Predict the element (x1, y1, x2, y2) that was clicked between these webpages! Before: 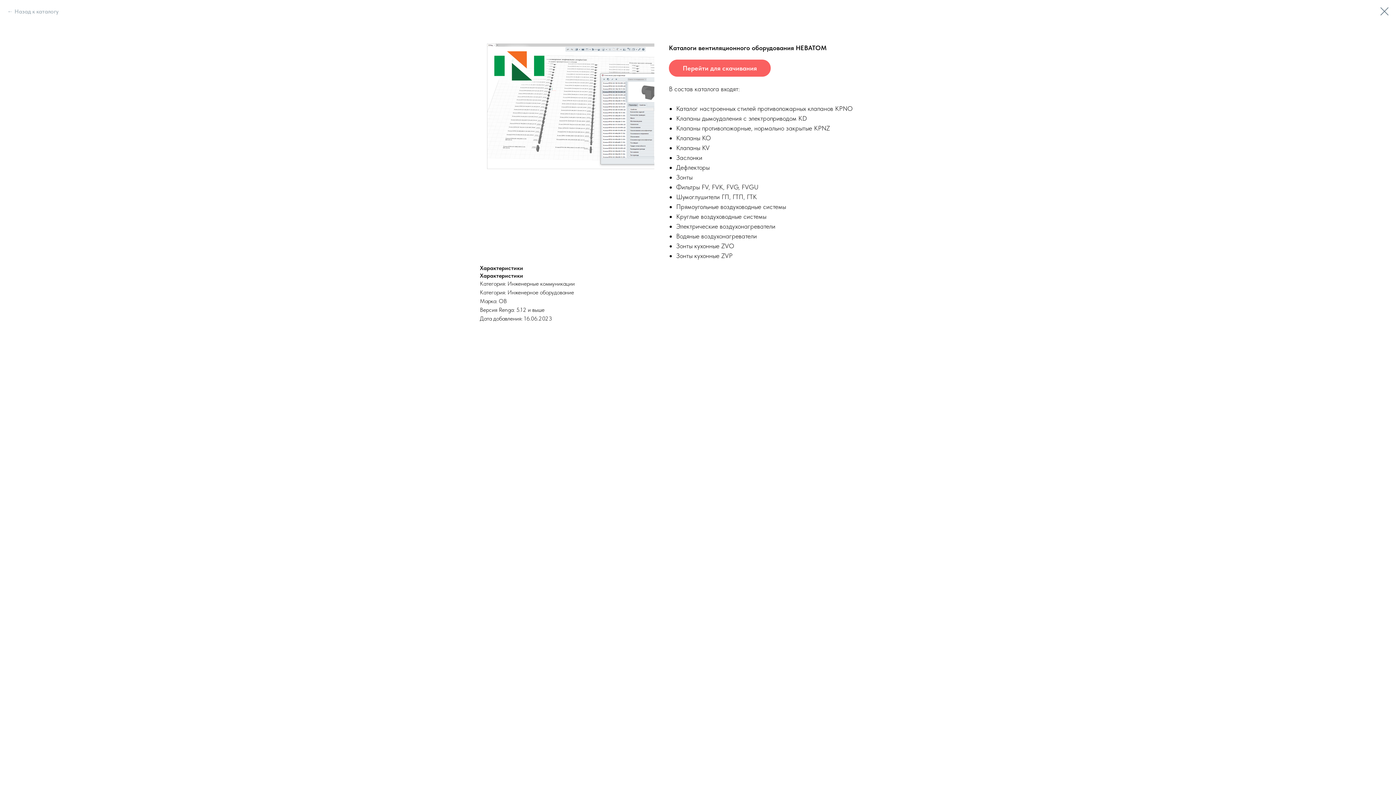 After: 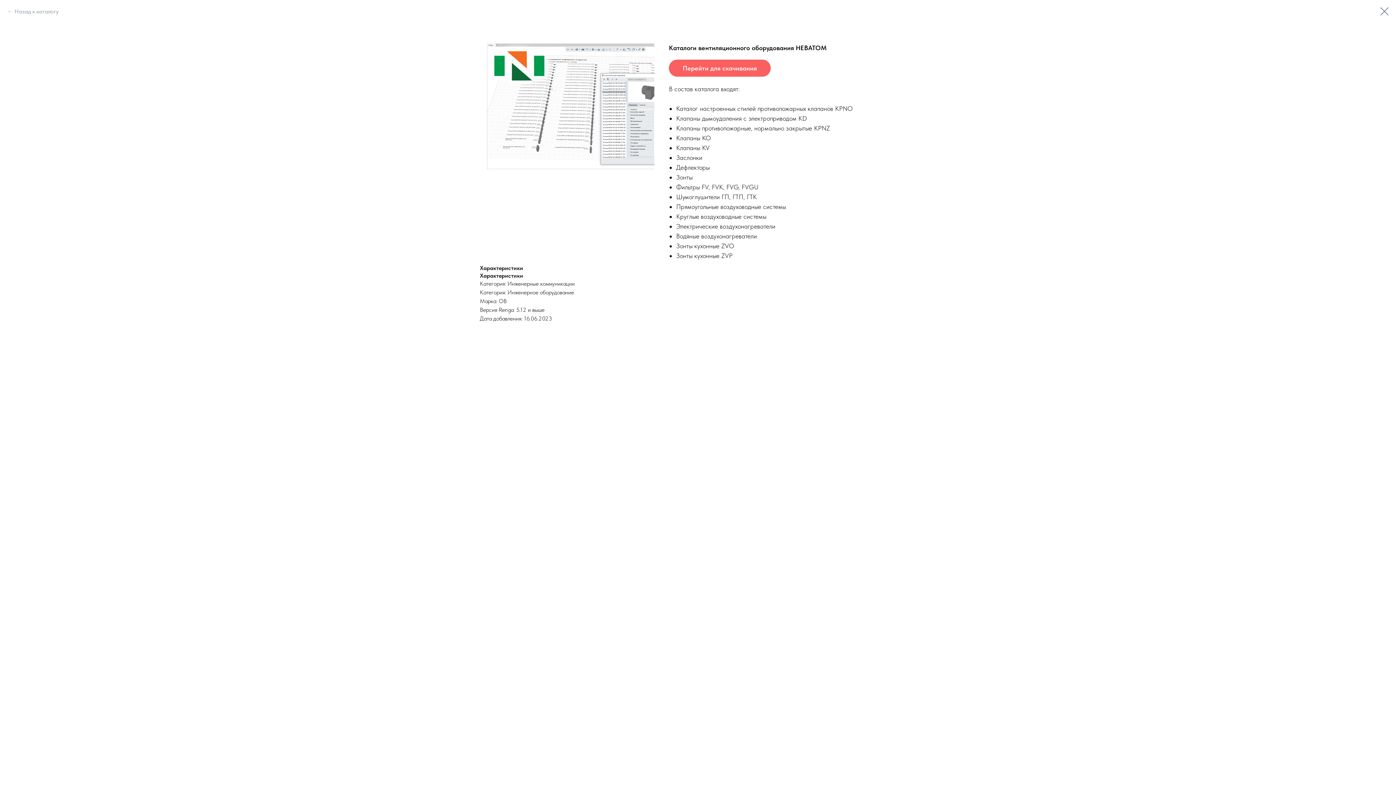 Action: label: Перейти для скачивания bbox: (669, 59, 770, 76)